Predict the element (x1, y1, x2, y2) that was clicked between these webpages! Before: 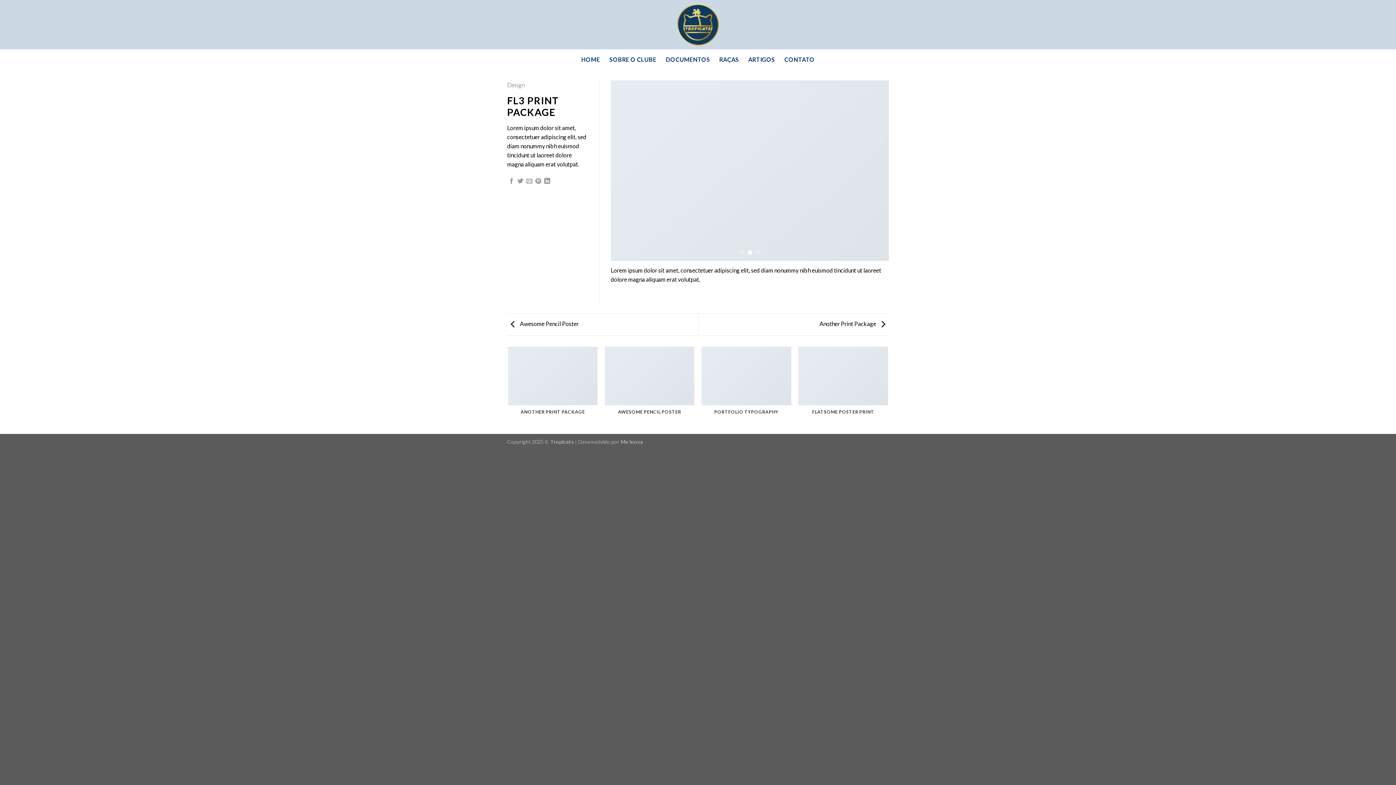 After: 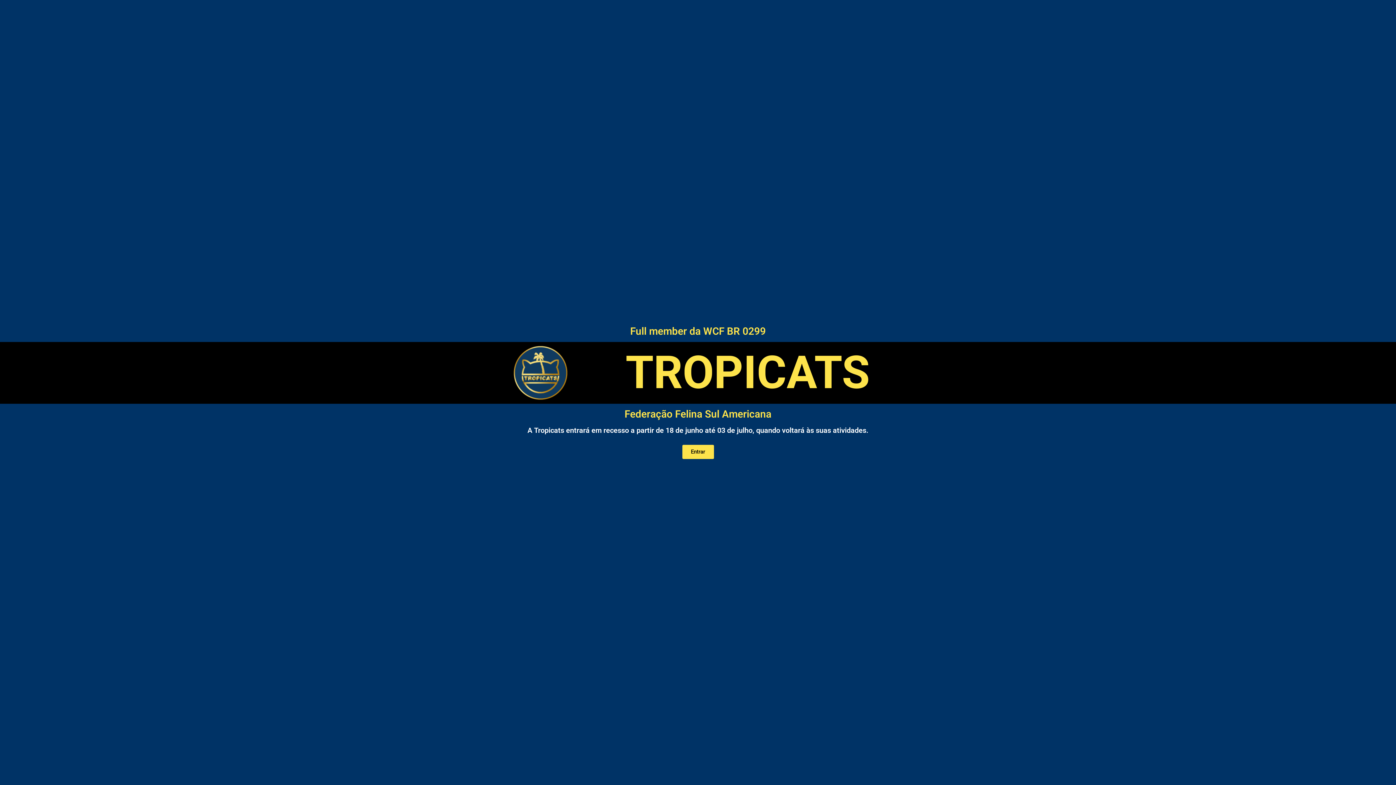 Action: bbox: (661, 0, 734, 49)